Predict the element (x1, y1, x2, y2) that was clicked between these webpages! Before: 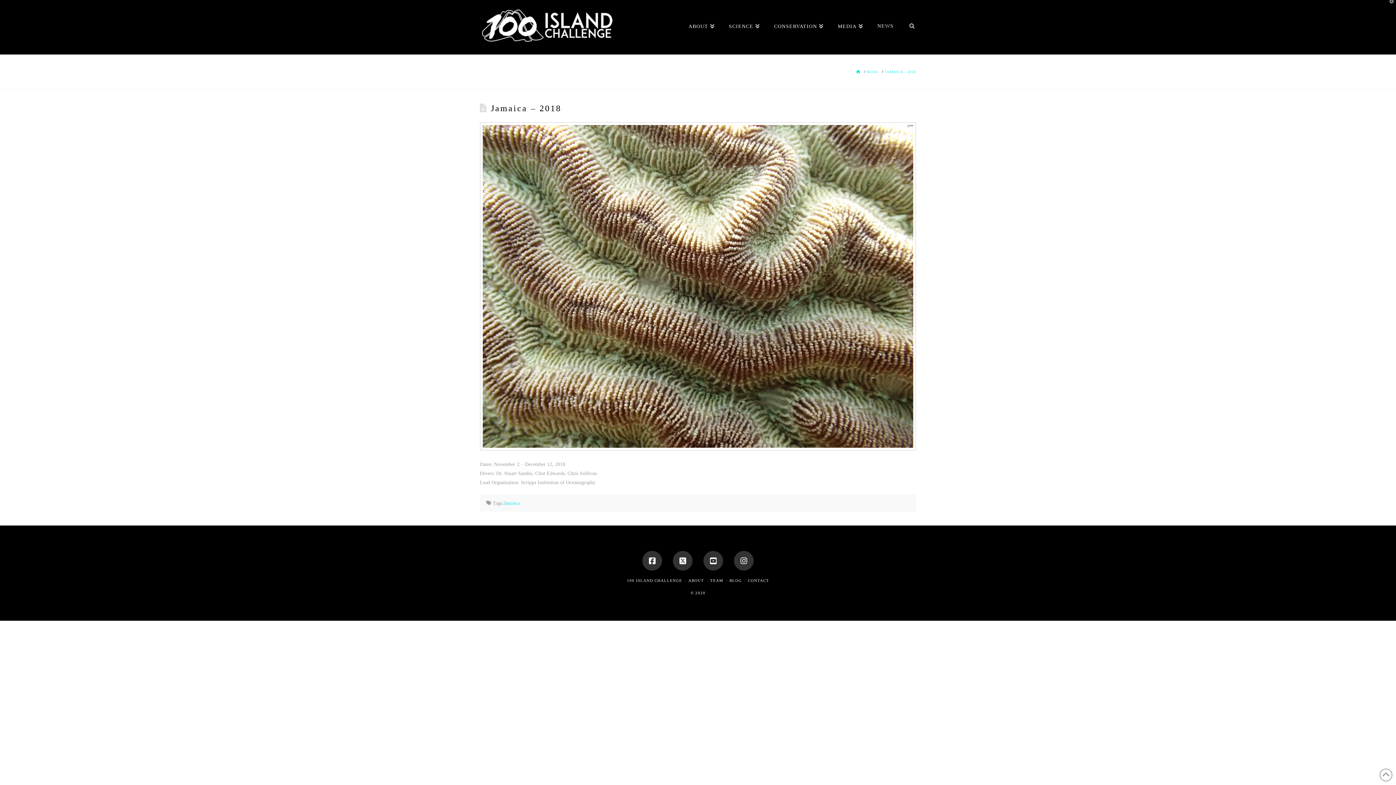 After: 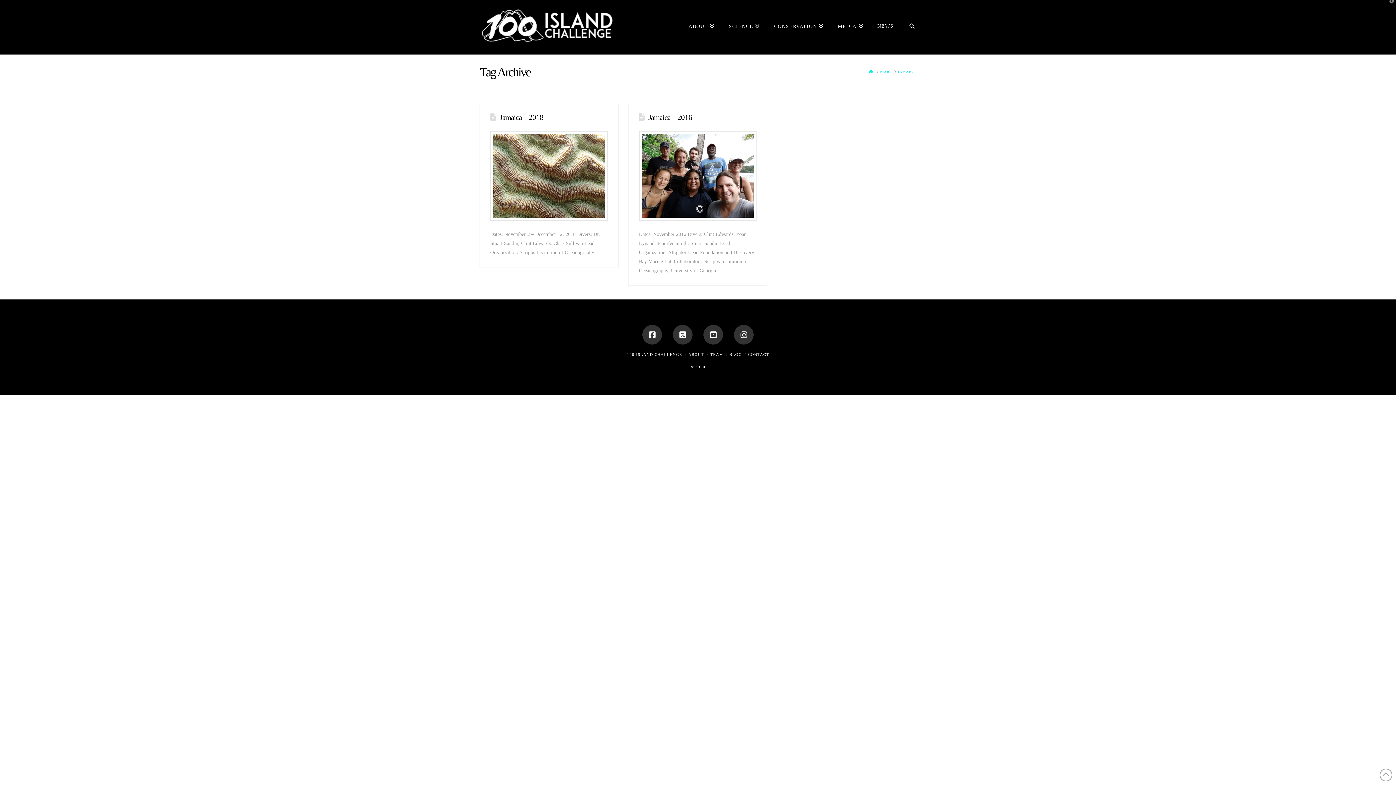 Action: bbox: (503, 500, 519, 506) label: Jamaica